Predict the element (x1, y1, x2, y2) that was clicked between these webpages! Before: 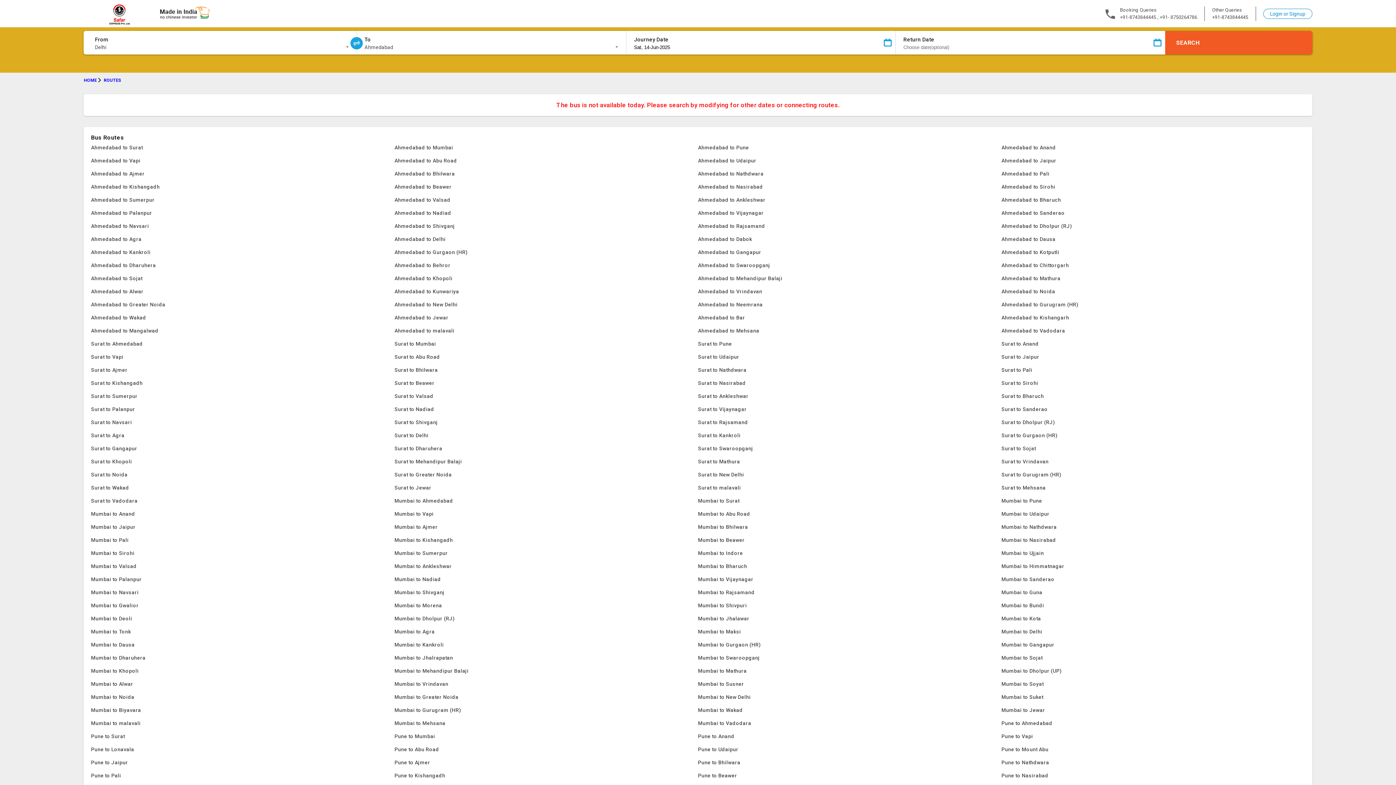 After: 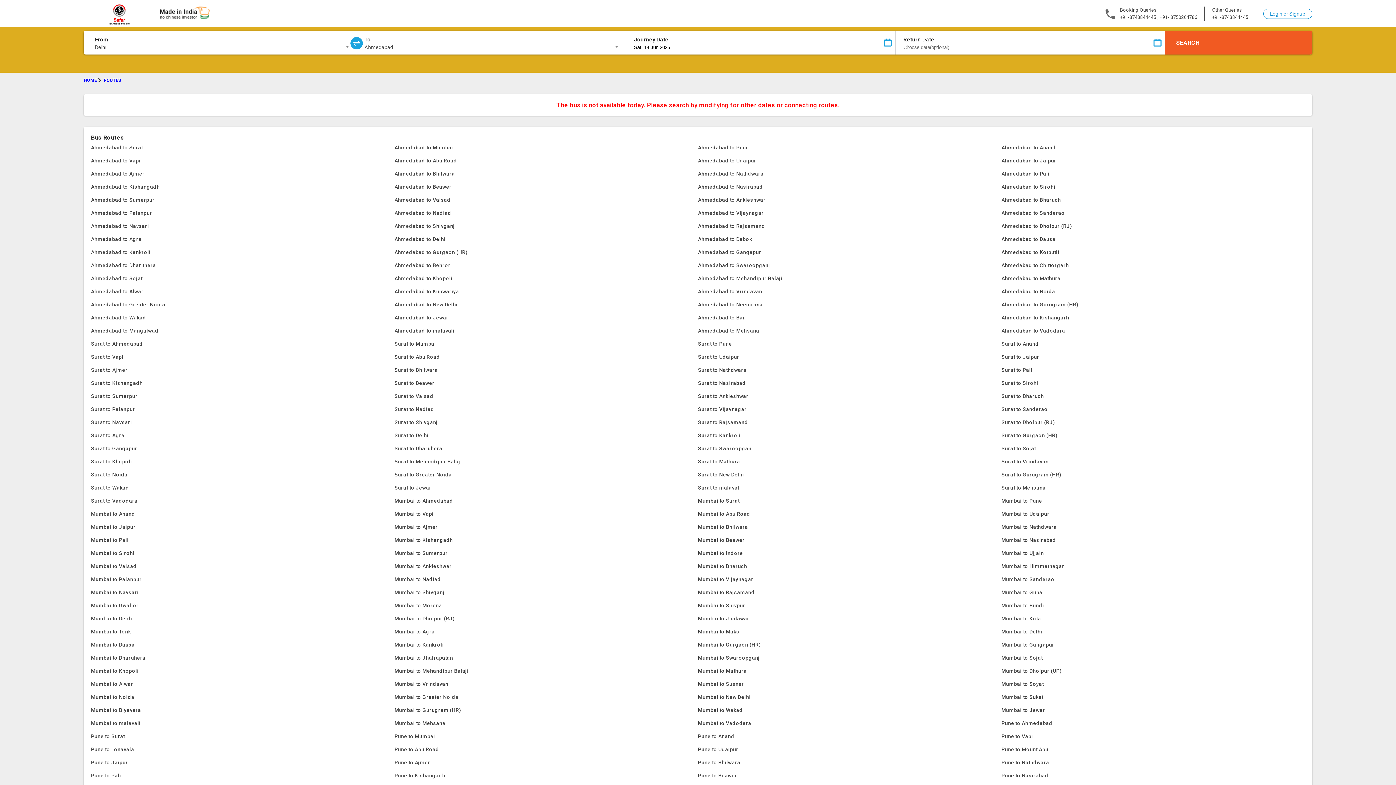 Action: bbox: (698, 586, 1001, 599) label: Mumbai to Rajsamand